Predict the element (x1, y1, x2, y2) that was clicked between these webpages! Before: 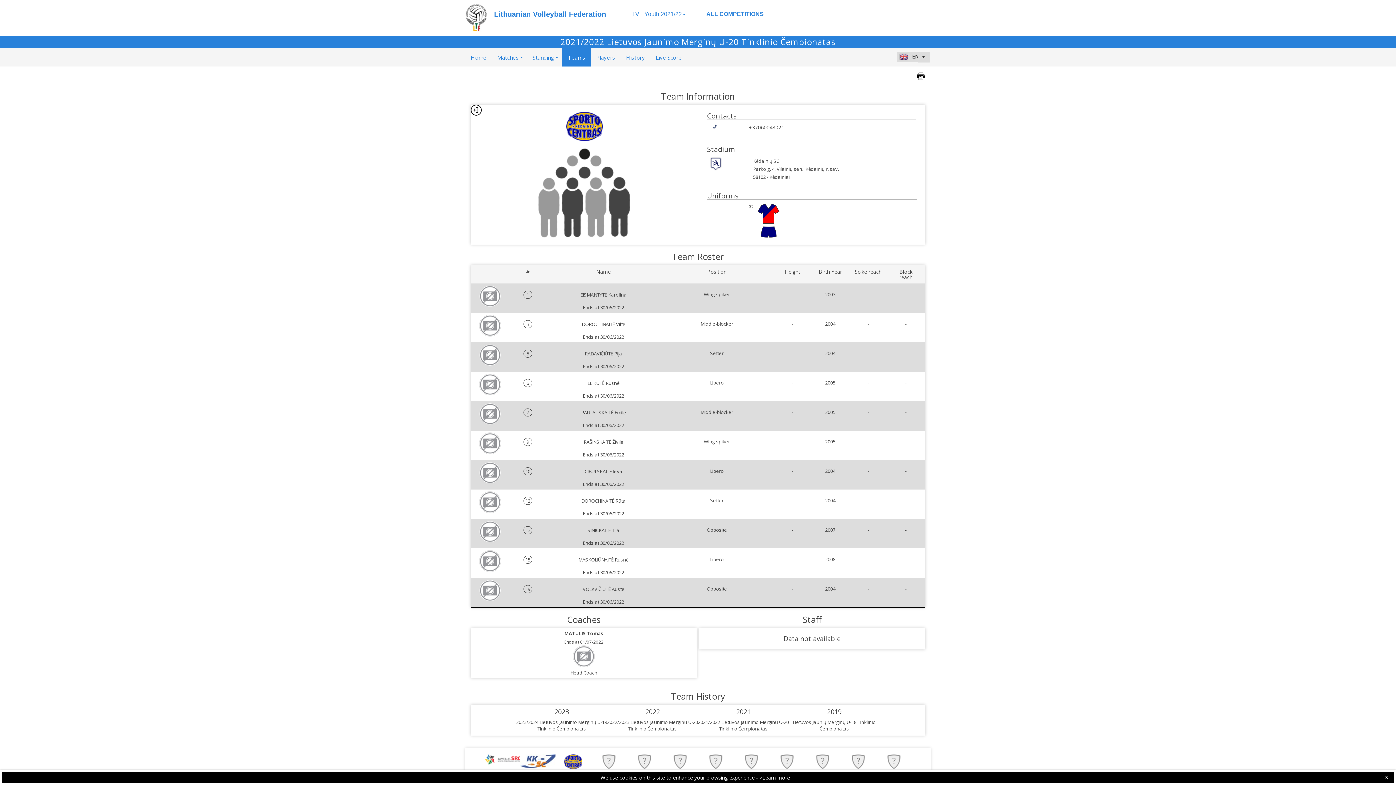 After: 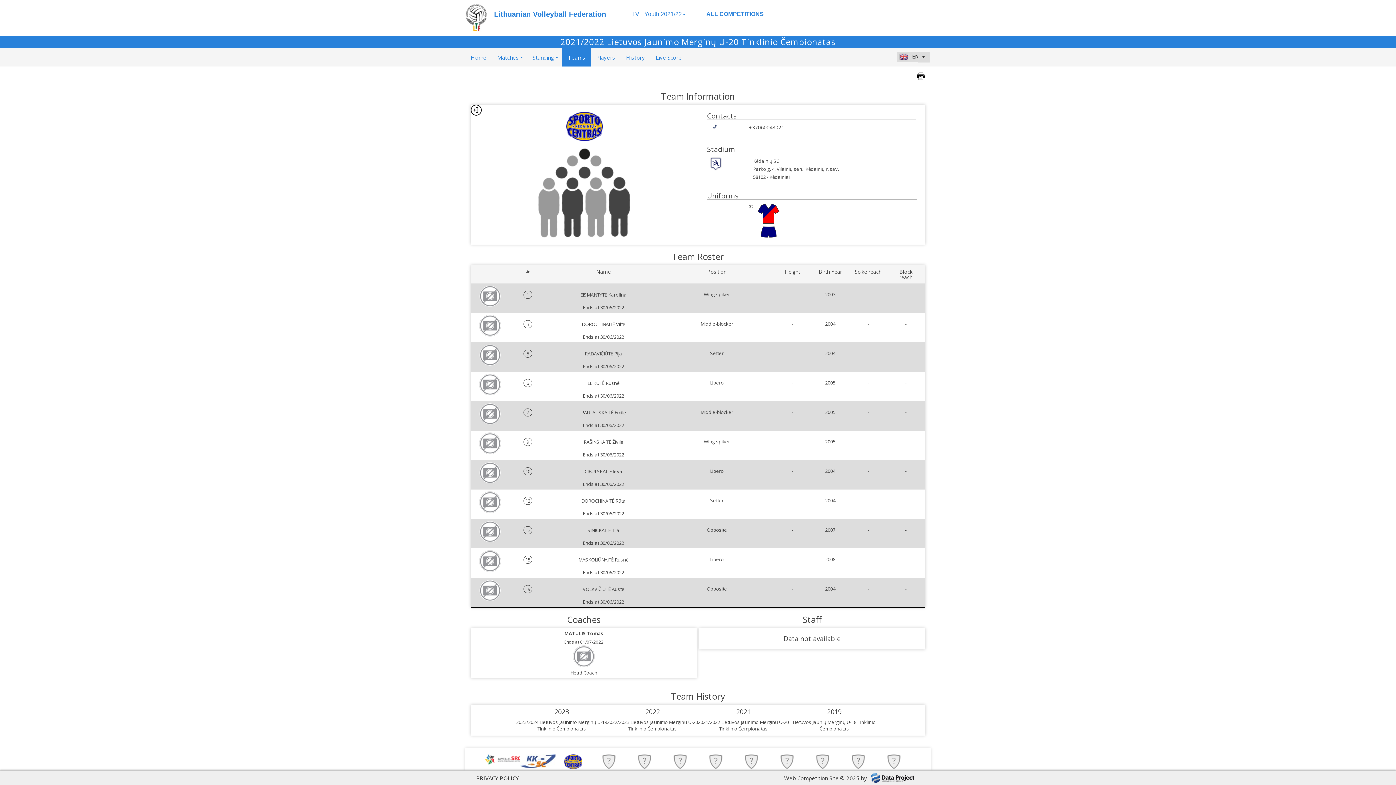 Action: bbox: (1385, 775, 1388, 780) label: X